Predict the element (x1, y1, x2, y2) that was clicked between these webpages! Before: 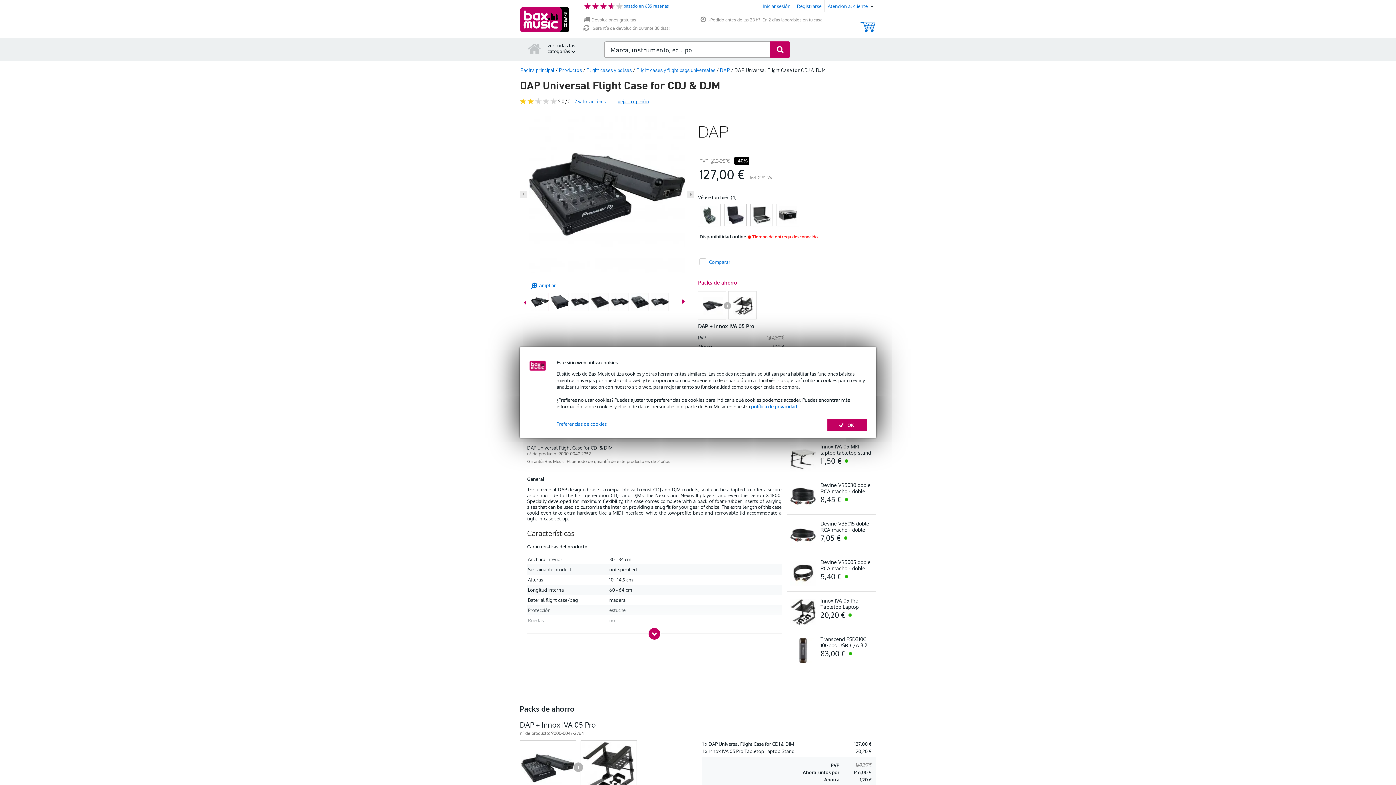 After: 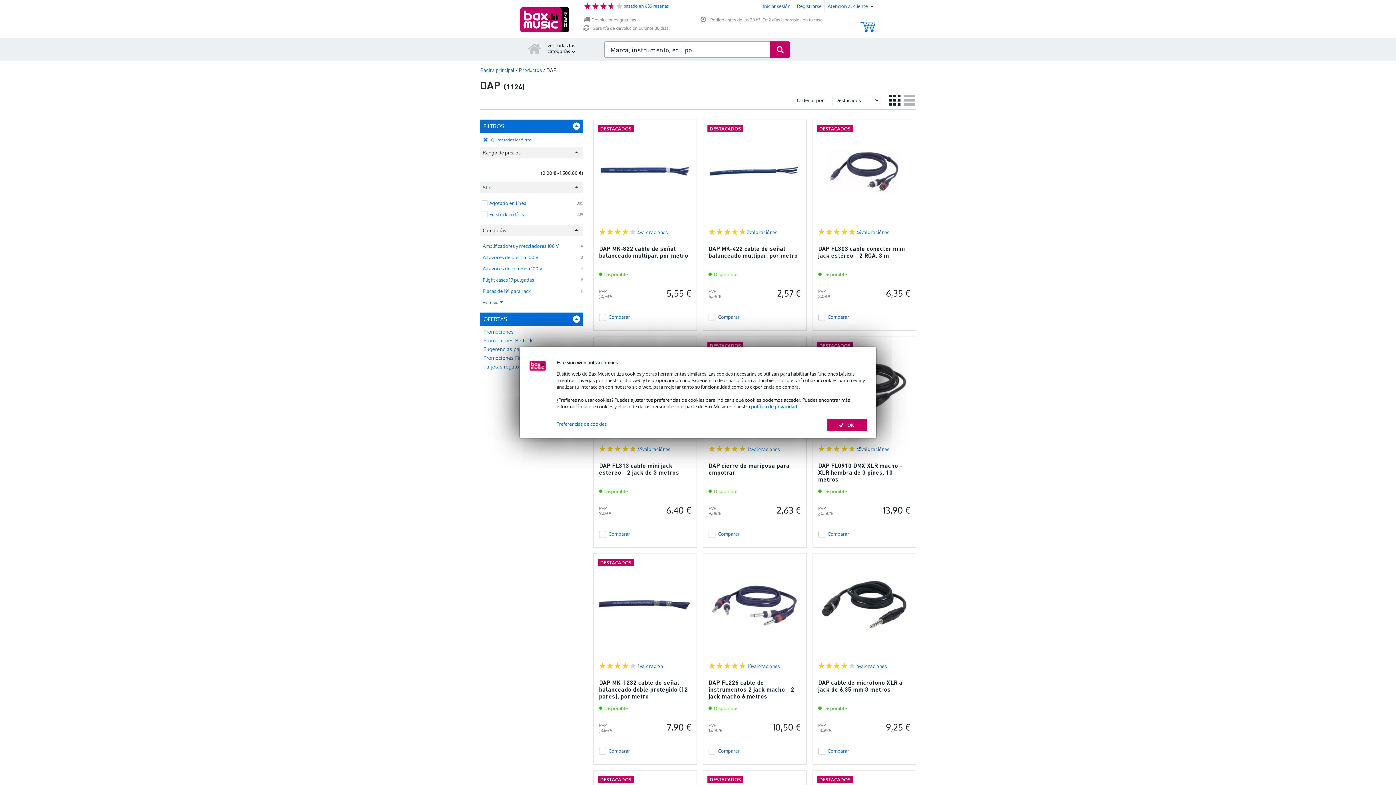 Action: bbox: (698, 116, 876, 147)